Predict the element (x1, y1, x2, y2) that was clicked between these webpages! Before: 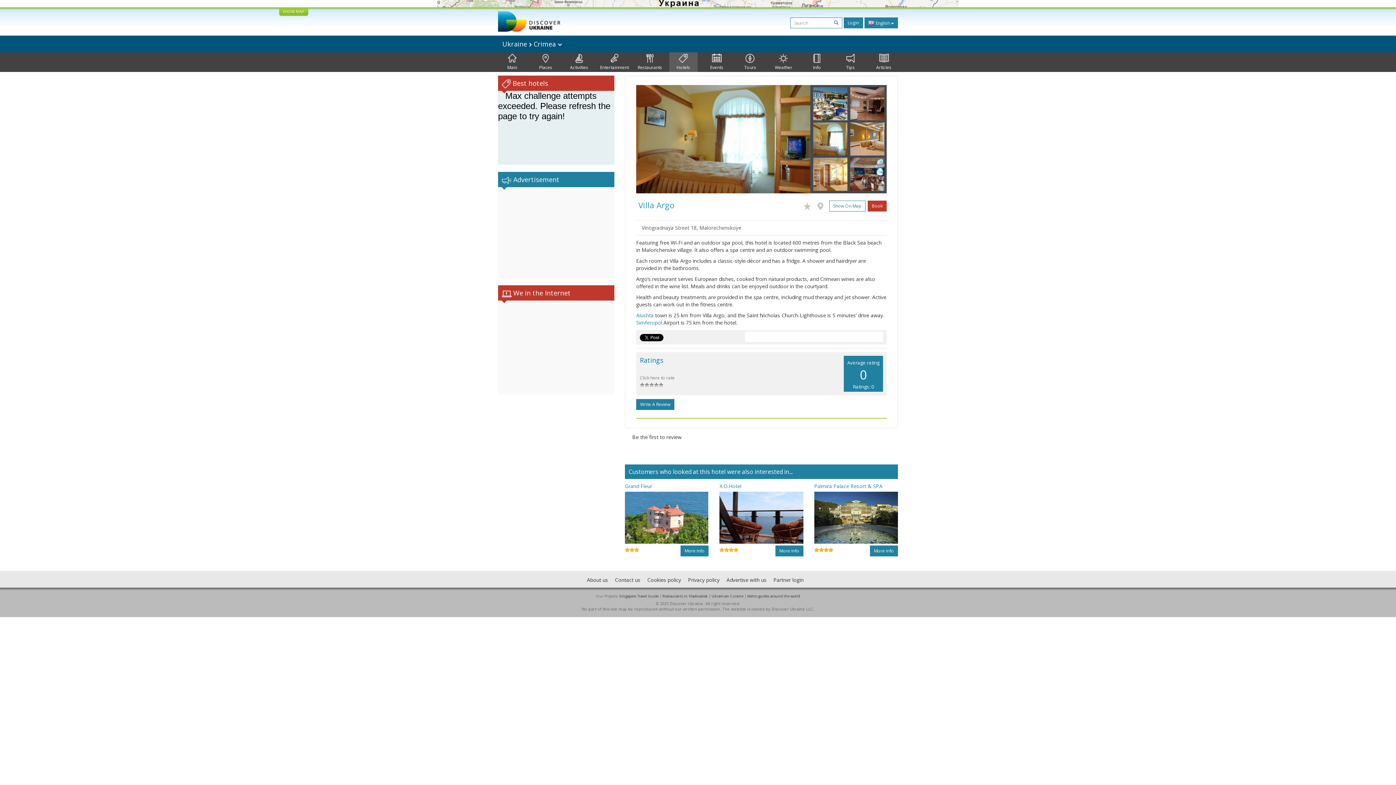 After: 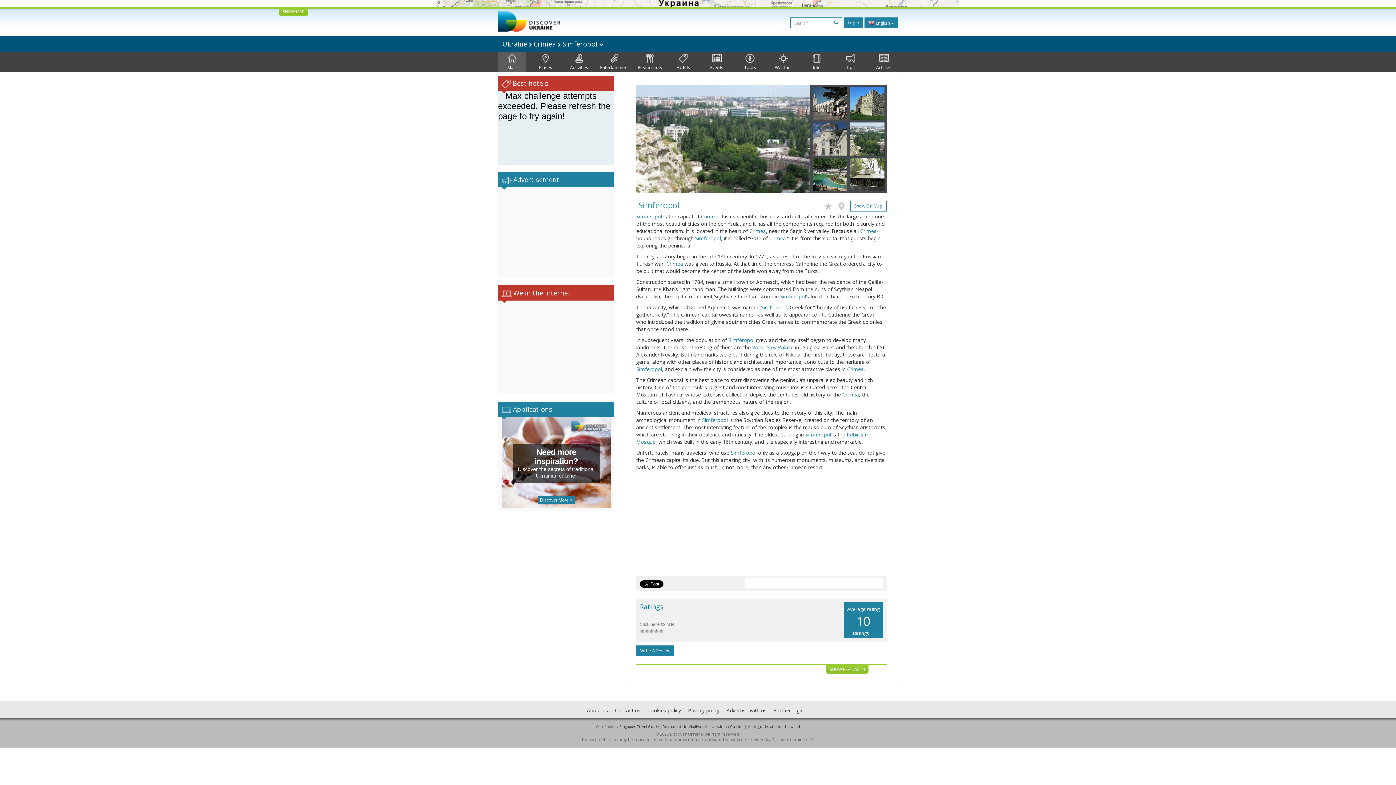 Action: bbox: (636, 319, 662, 326) label: Simferopol